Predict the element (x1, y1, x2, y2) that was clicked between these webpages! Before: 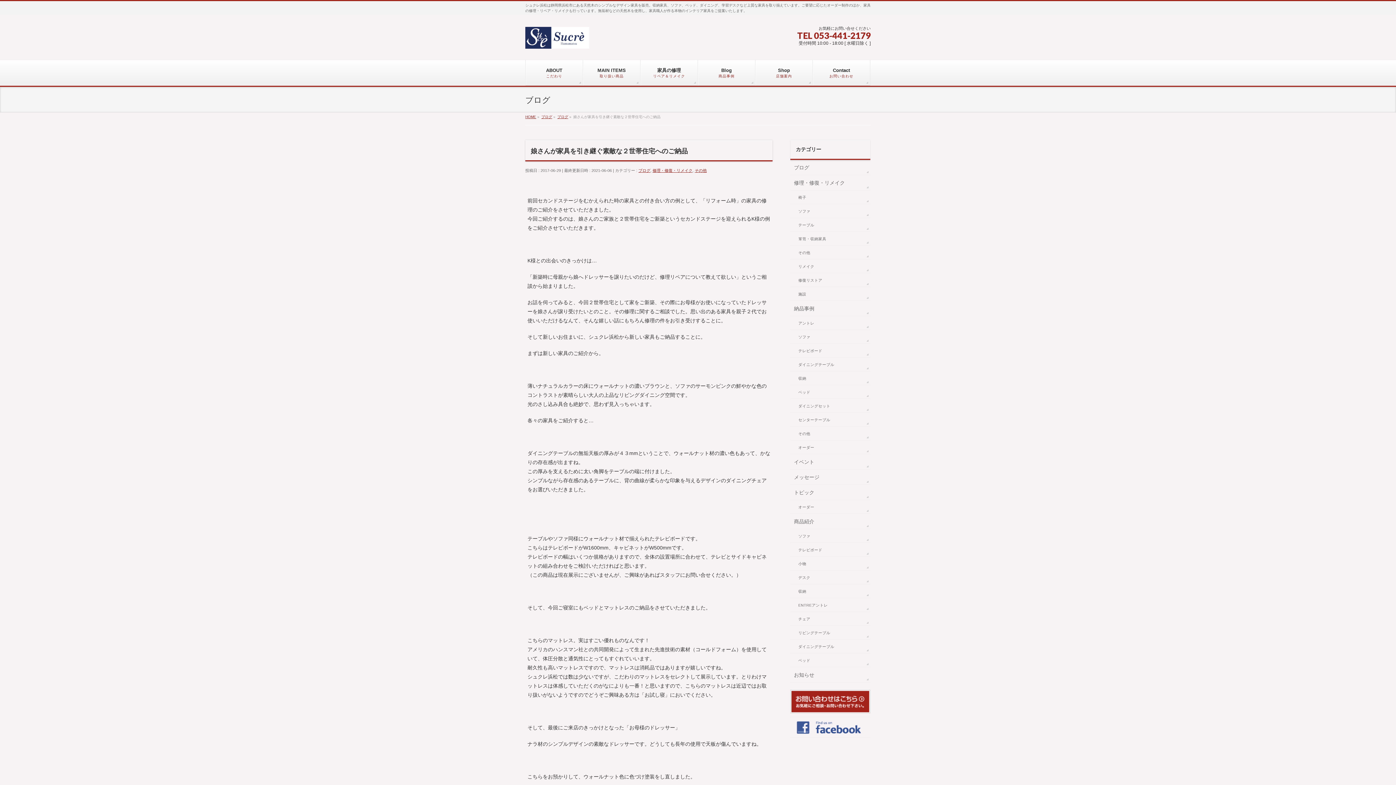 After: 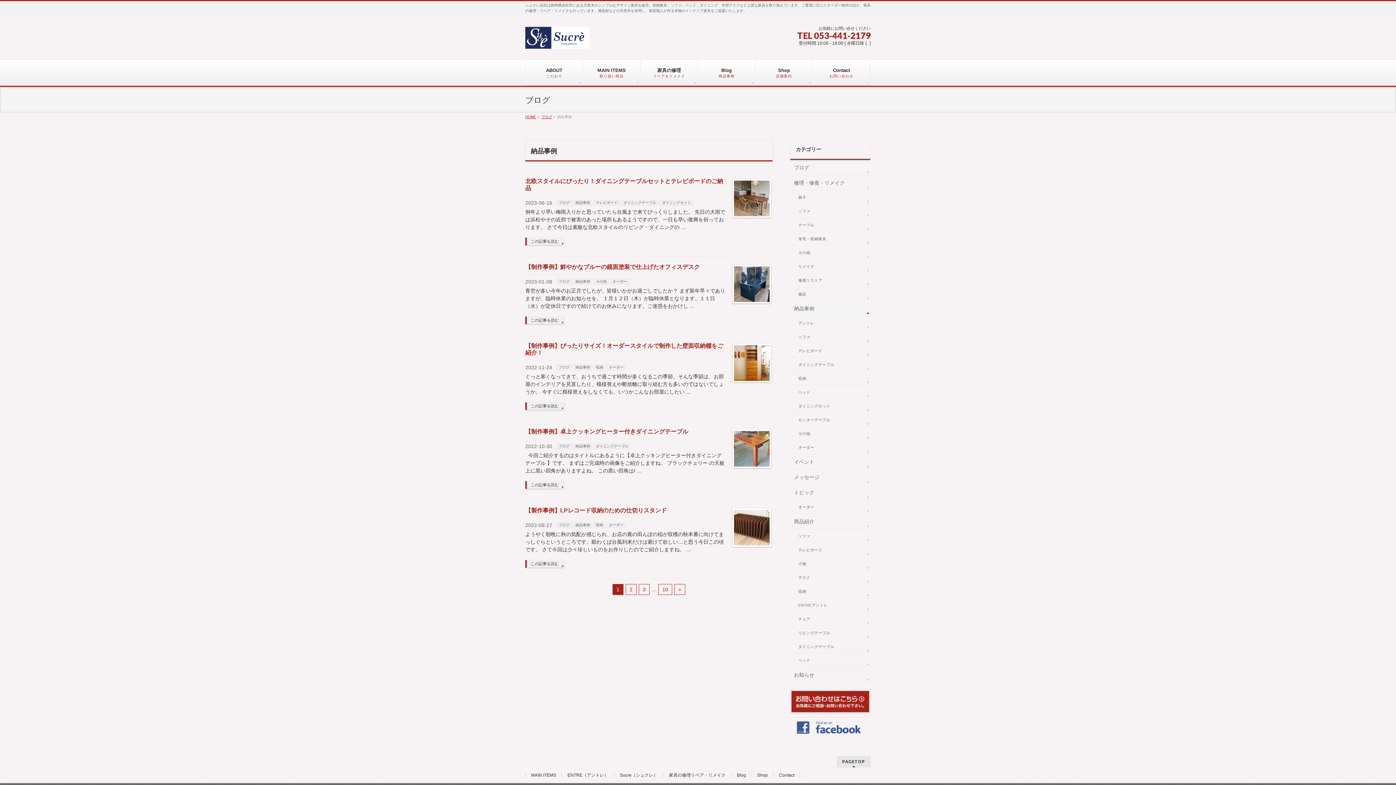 Action: bbox: (790, 301, 870, 315) label: 納品事例